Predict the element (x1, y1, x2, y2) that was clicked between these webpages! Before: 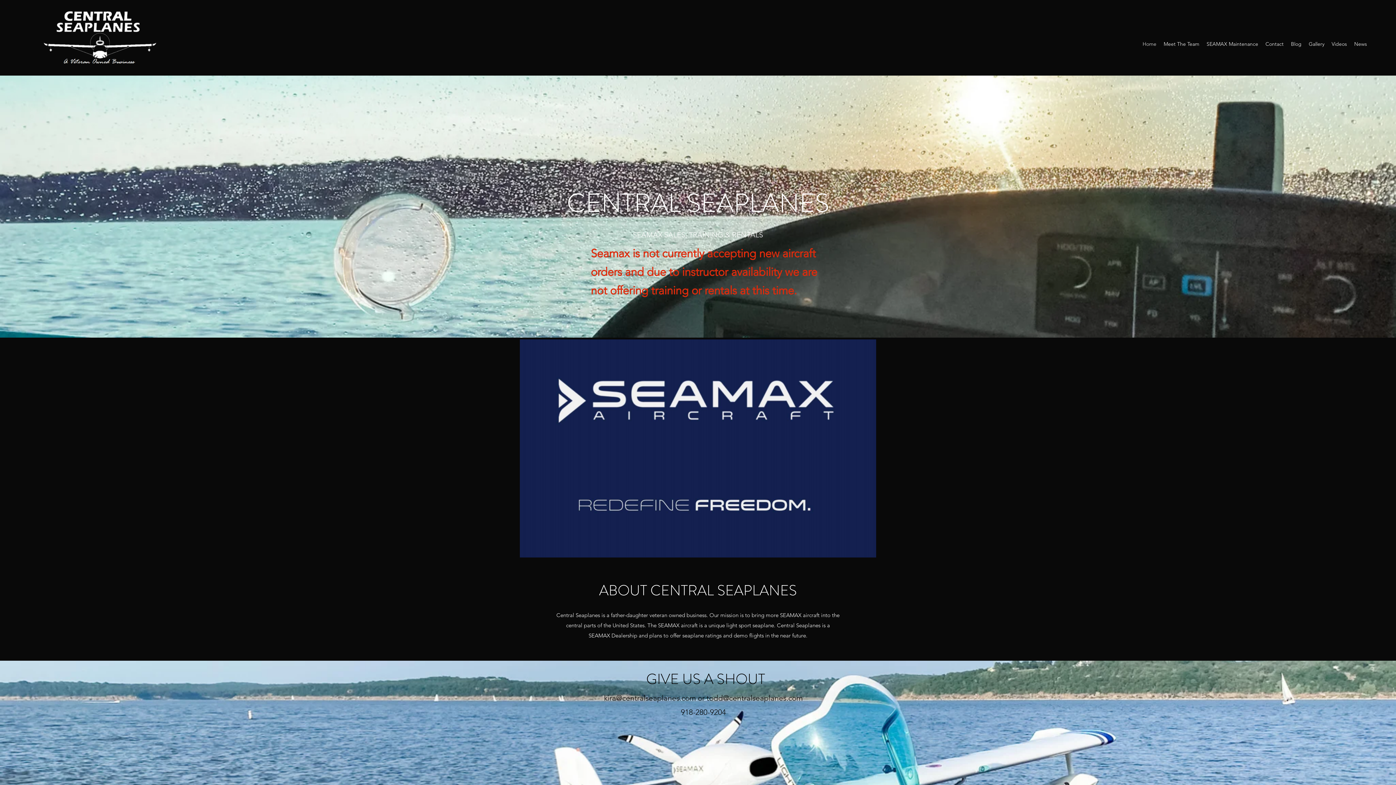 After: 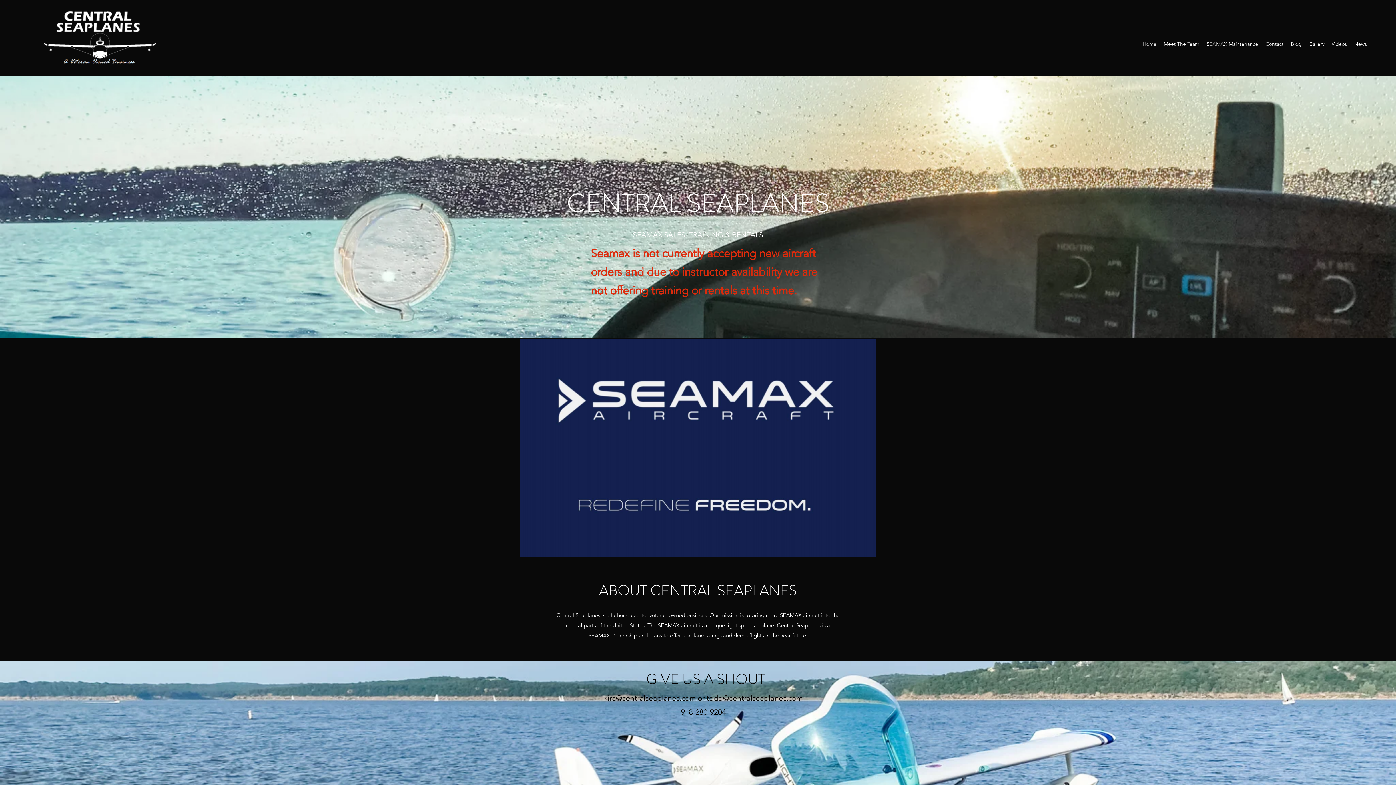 Action: bbox: (36, 4, 164, 77)